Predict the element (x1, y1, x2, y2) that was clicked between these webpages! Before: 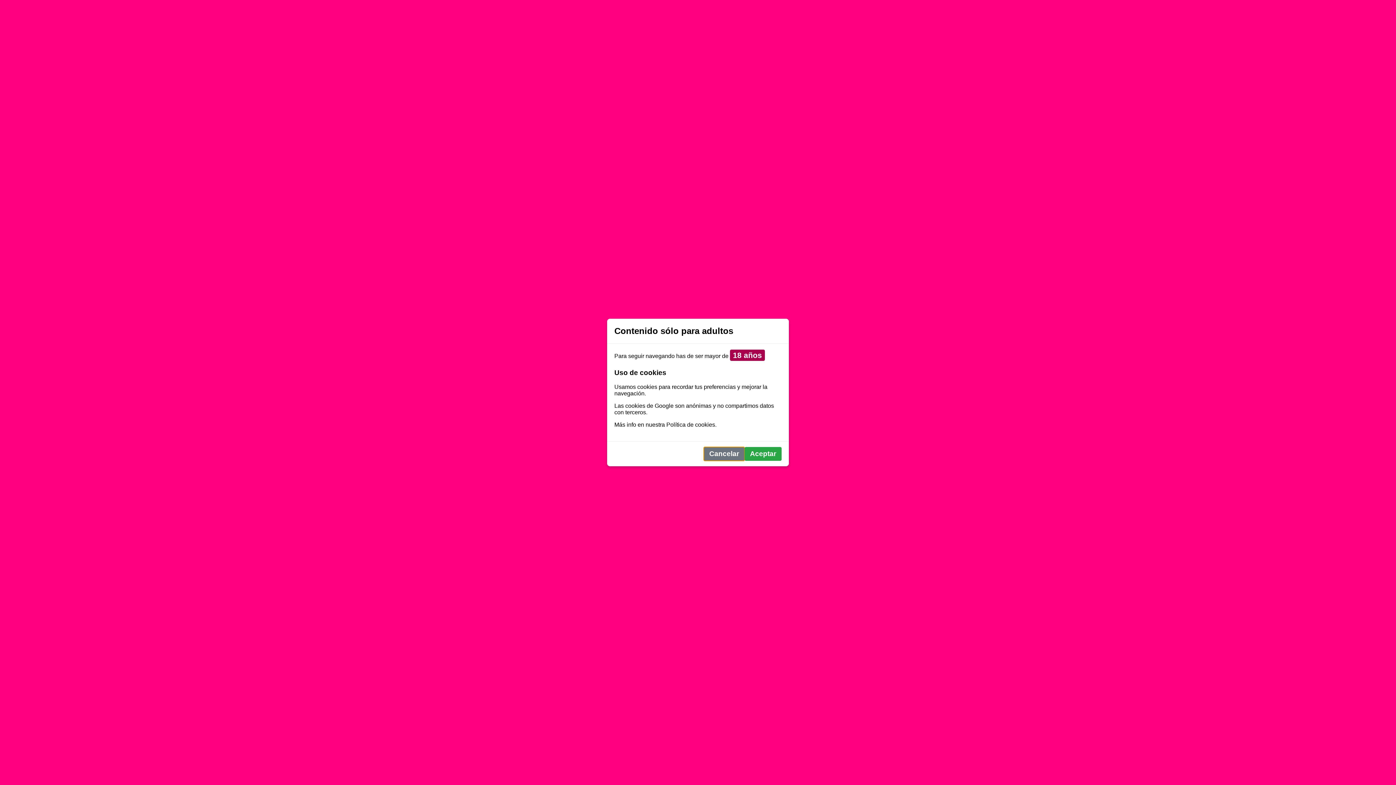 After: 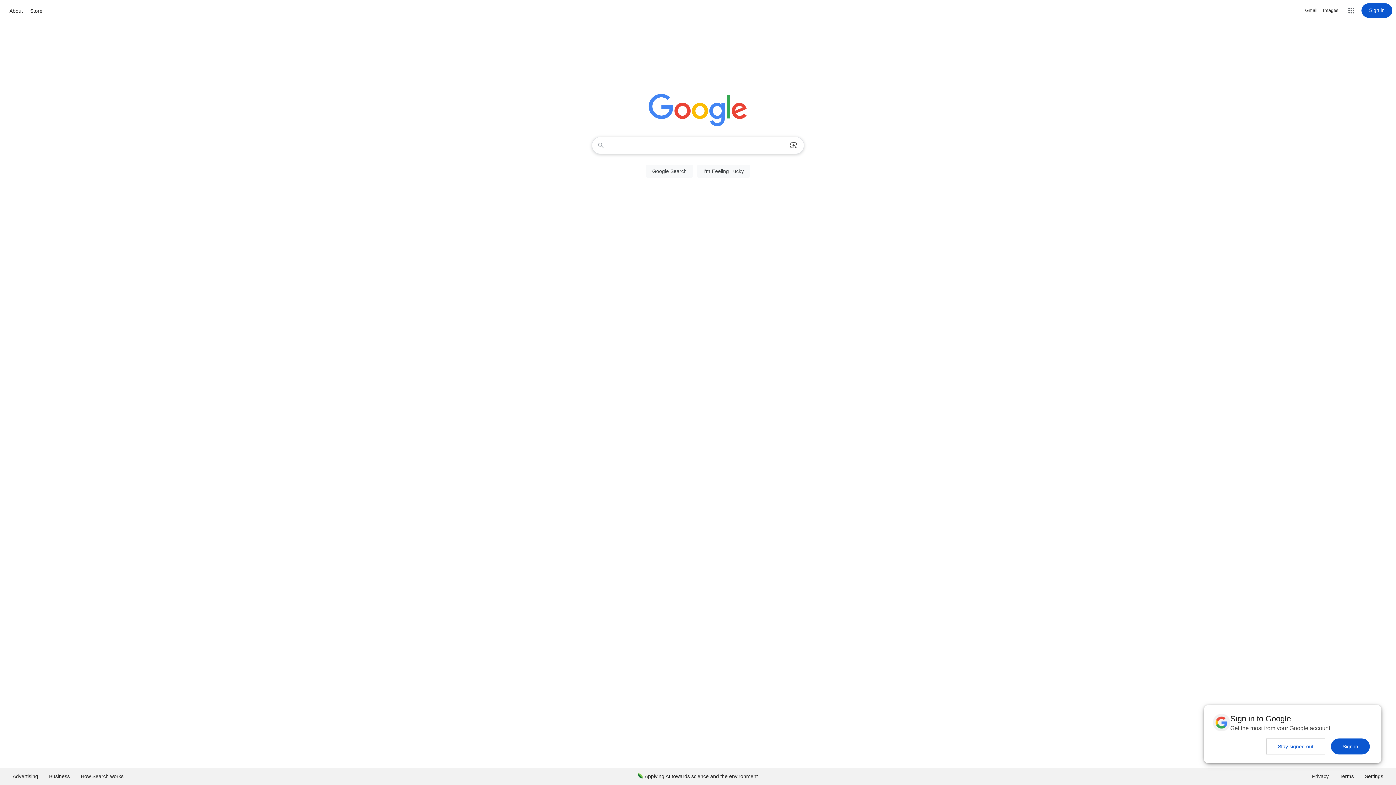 Action: label: Cancelar bbox: (704, 447, 744, 461)